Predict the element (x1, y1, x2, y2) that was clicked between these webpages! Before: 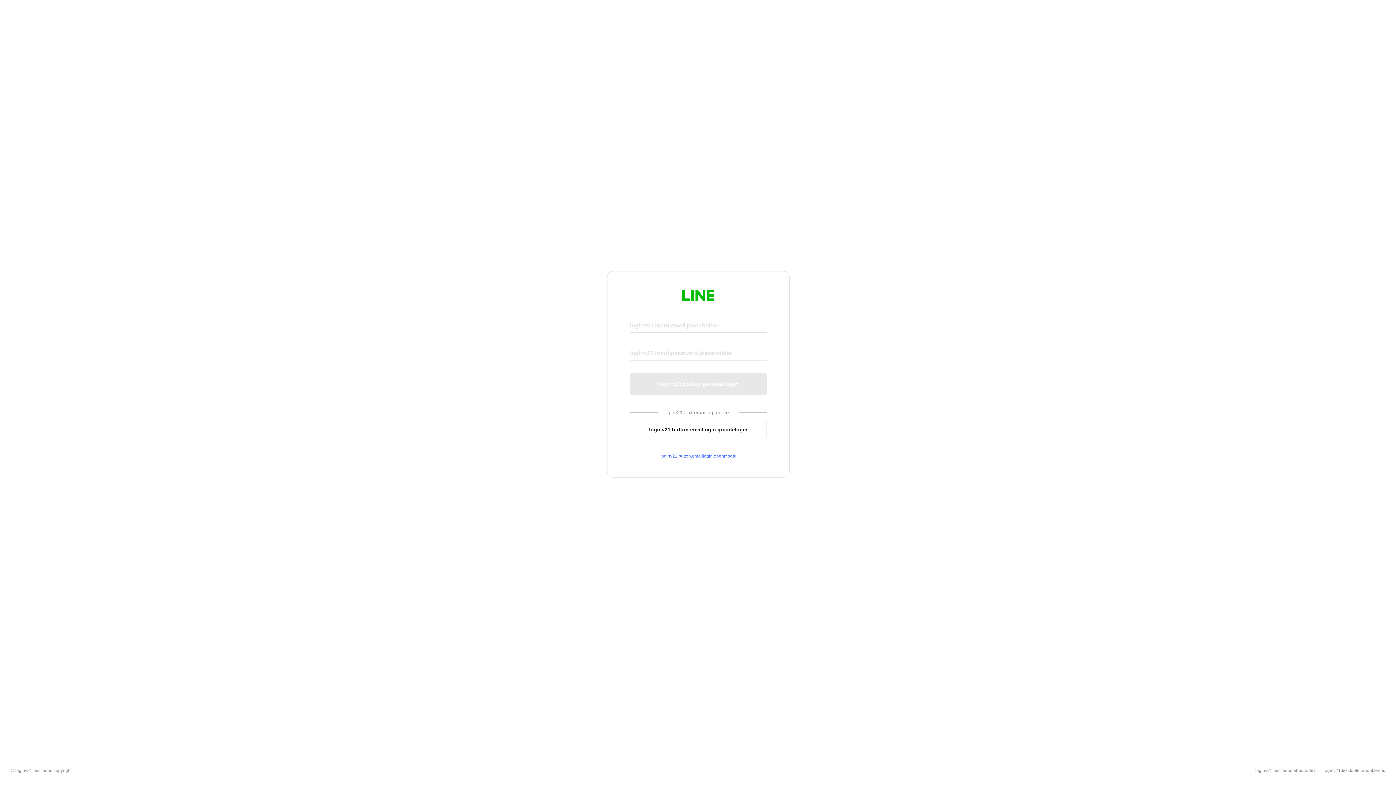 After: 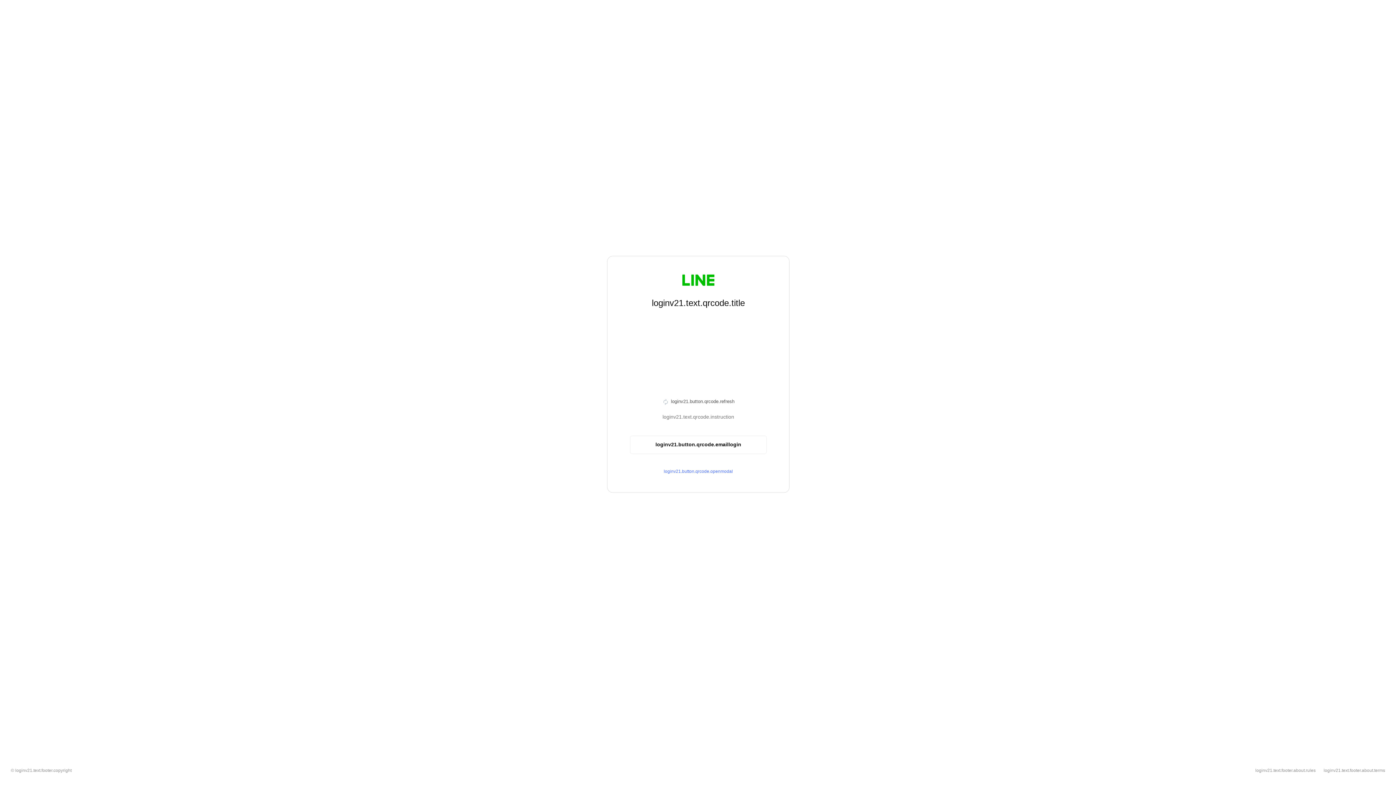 Action: label: loginv21.button.emaillogin.qrcodelogin bbox: (630, 420, 766, 439)